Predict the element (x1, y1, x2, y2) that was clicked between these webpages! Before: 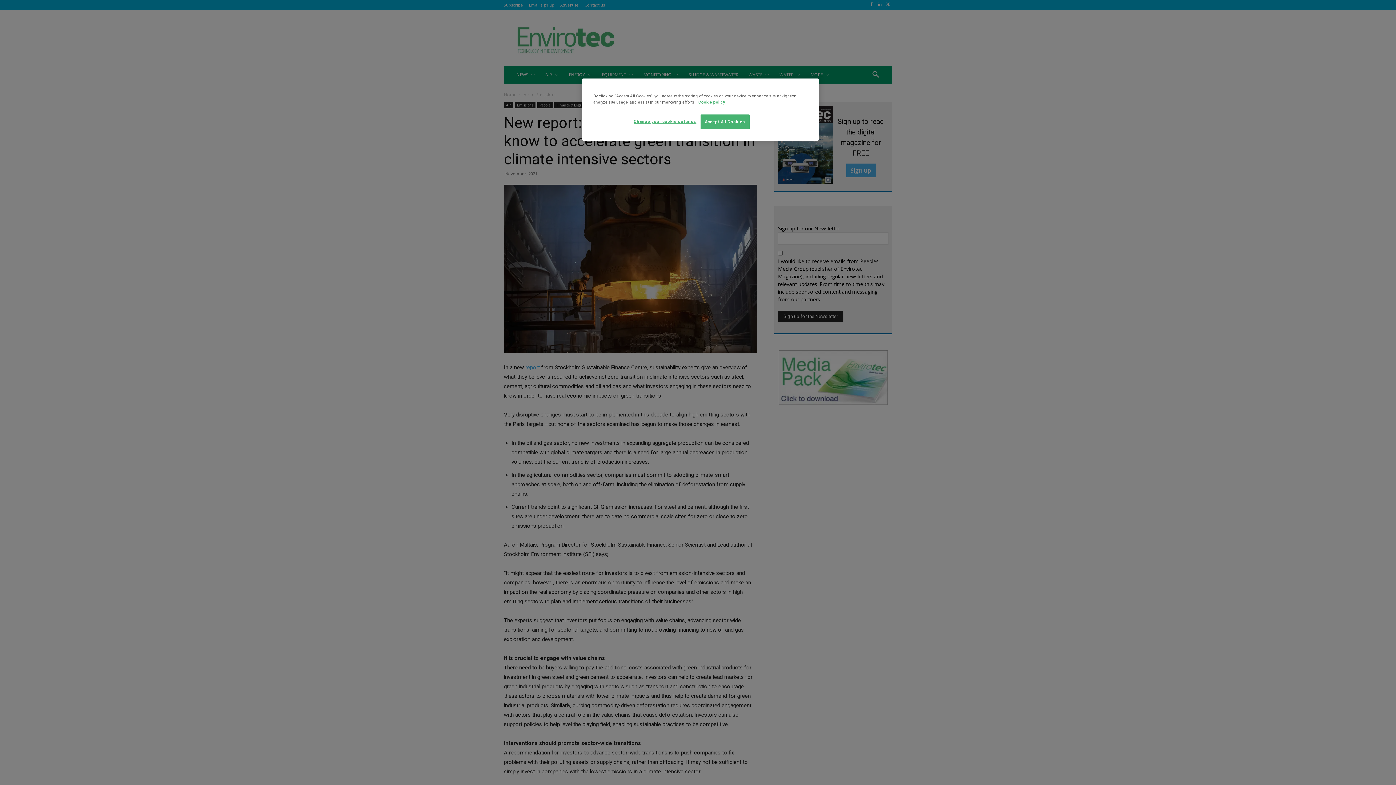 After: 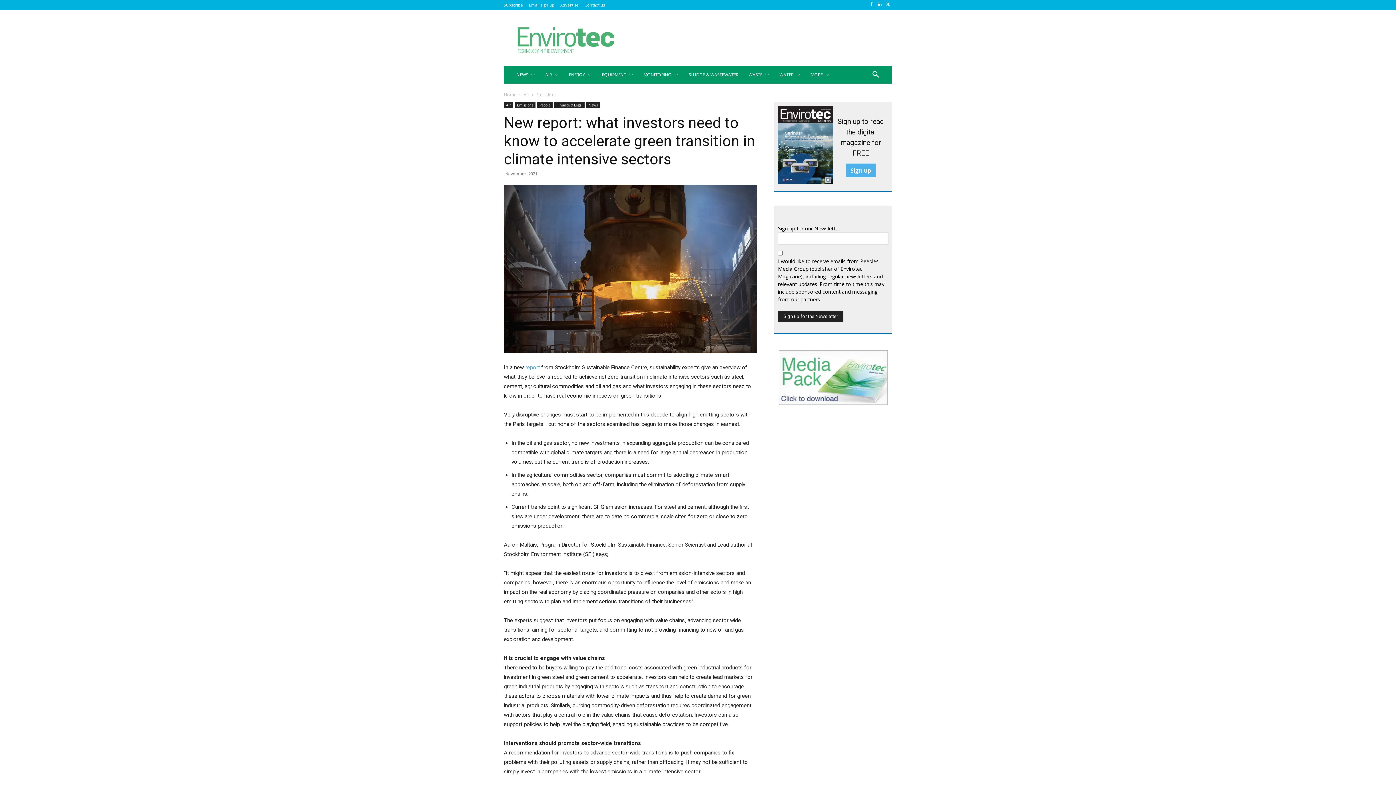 Action: bbox: (700, 114, 749, 129) label: Accept All Cookies